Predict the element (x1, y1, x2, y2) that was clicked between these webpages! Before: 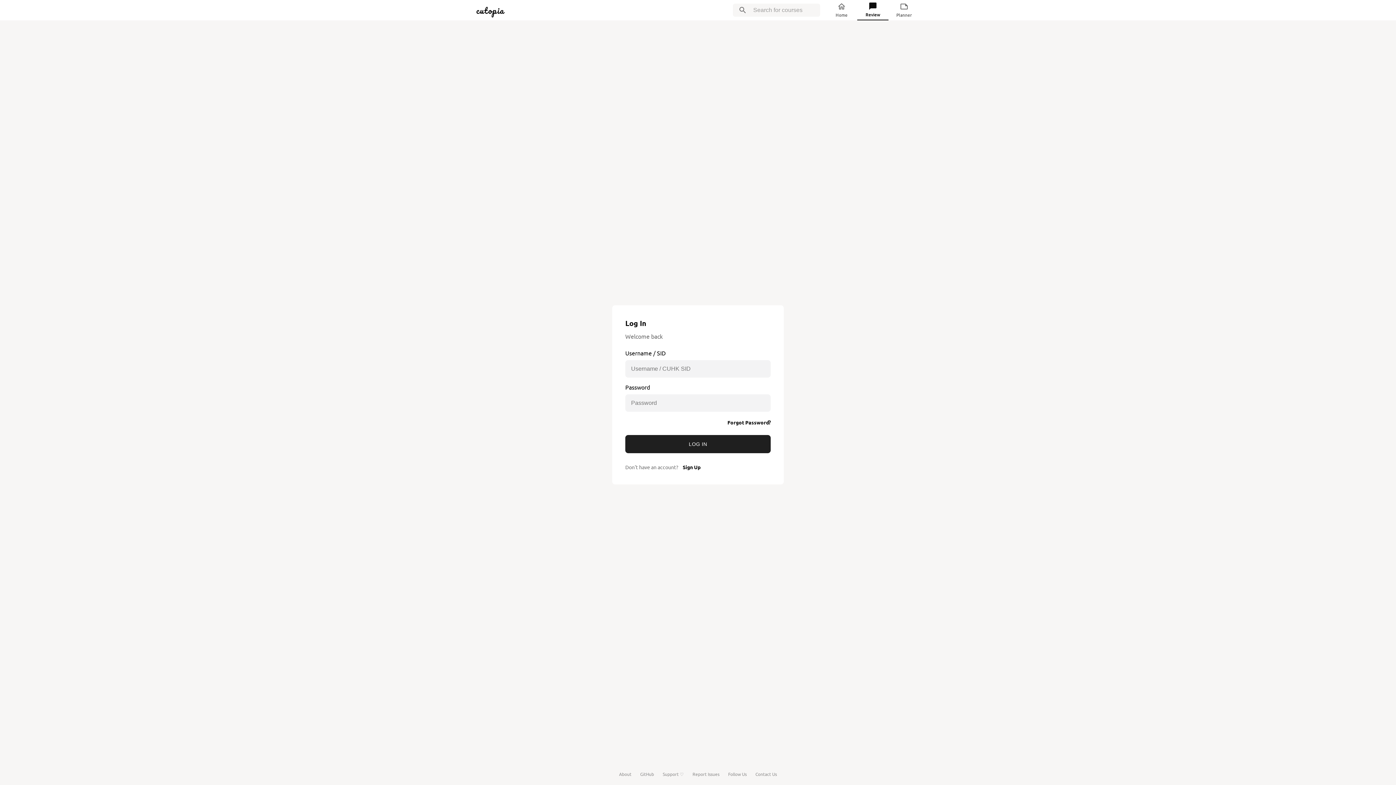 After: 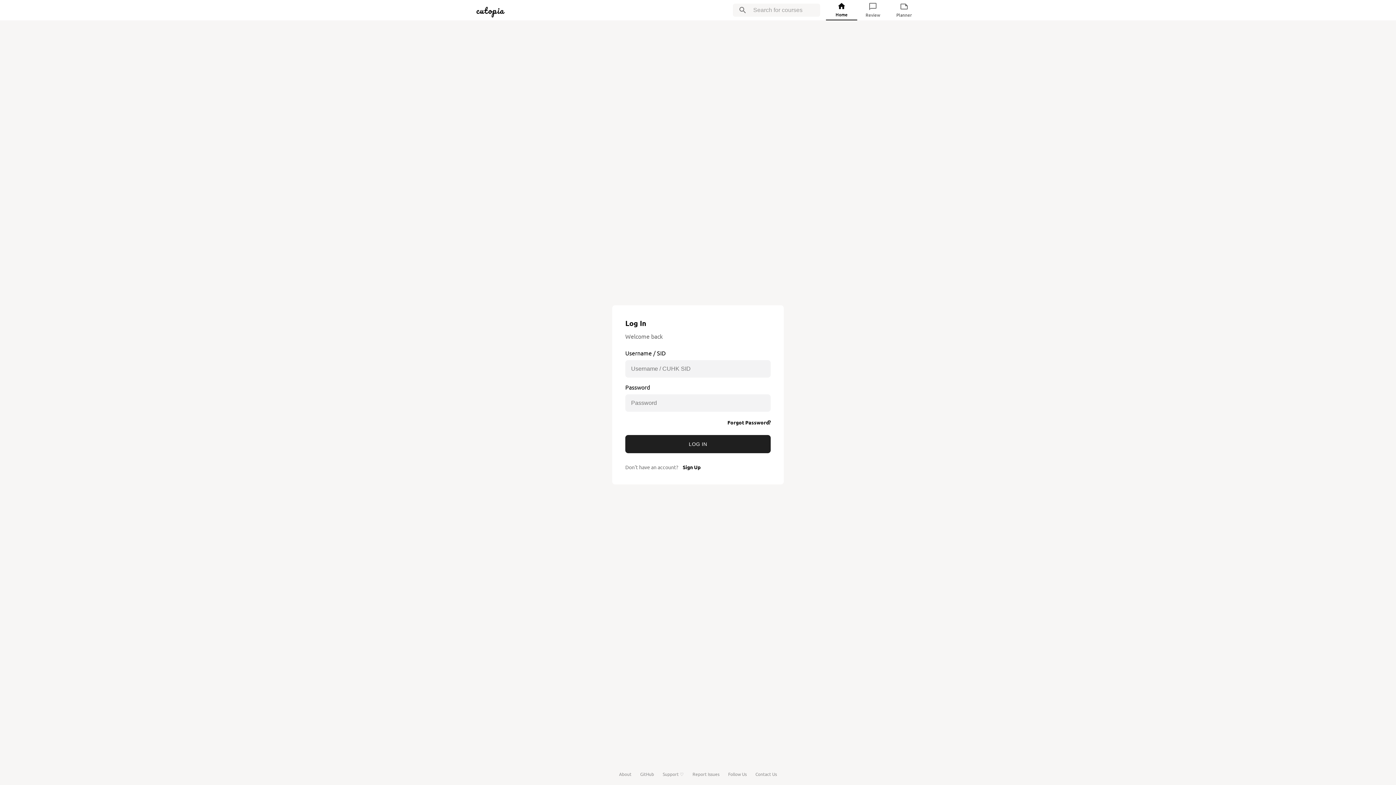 Action: label: Home bbox: (826, 0, 857, 20)